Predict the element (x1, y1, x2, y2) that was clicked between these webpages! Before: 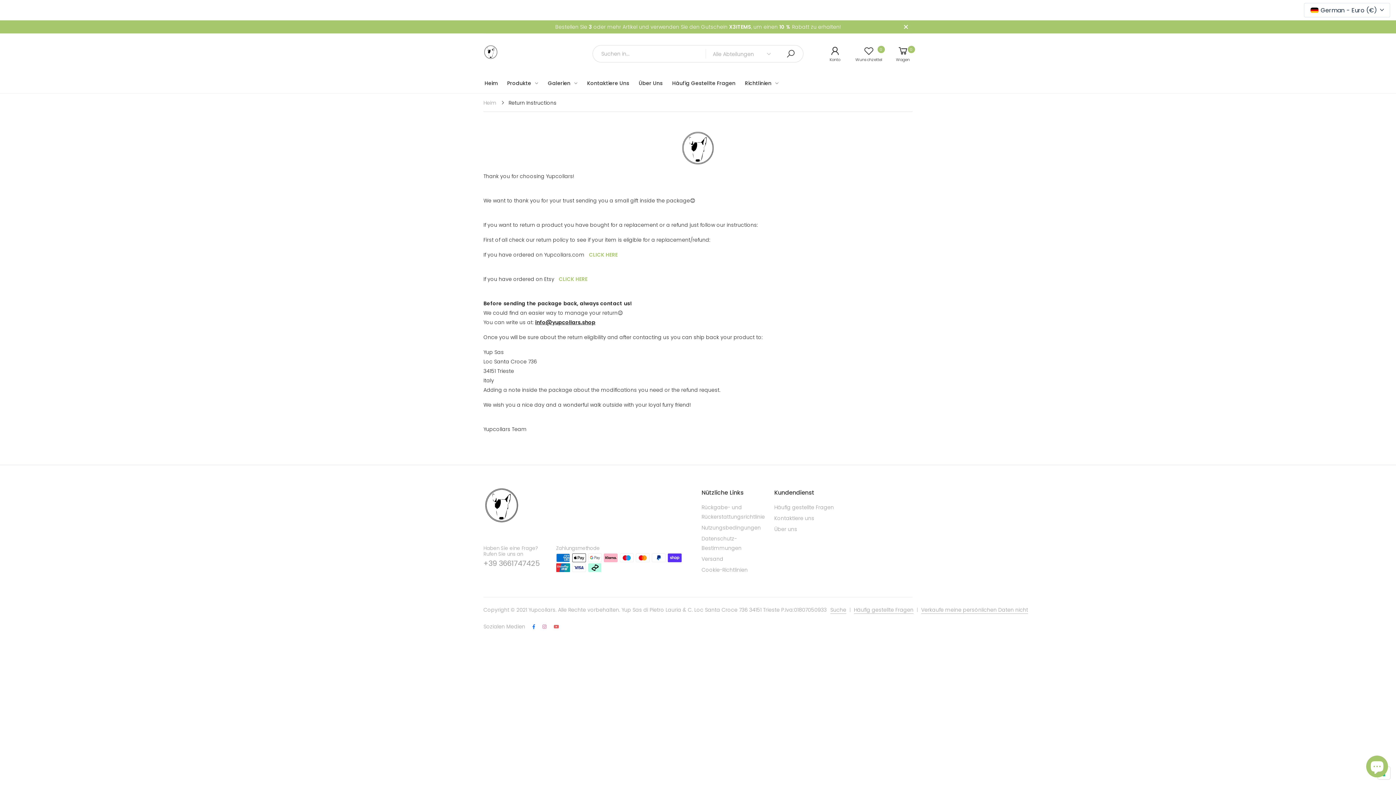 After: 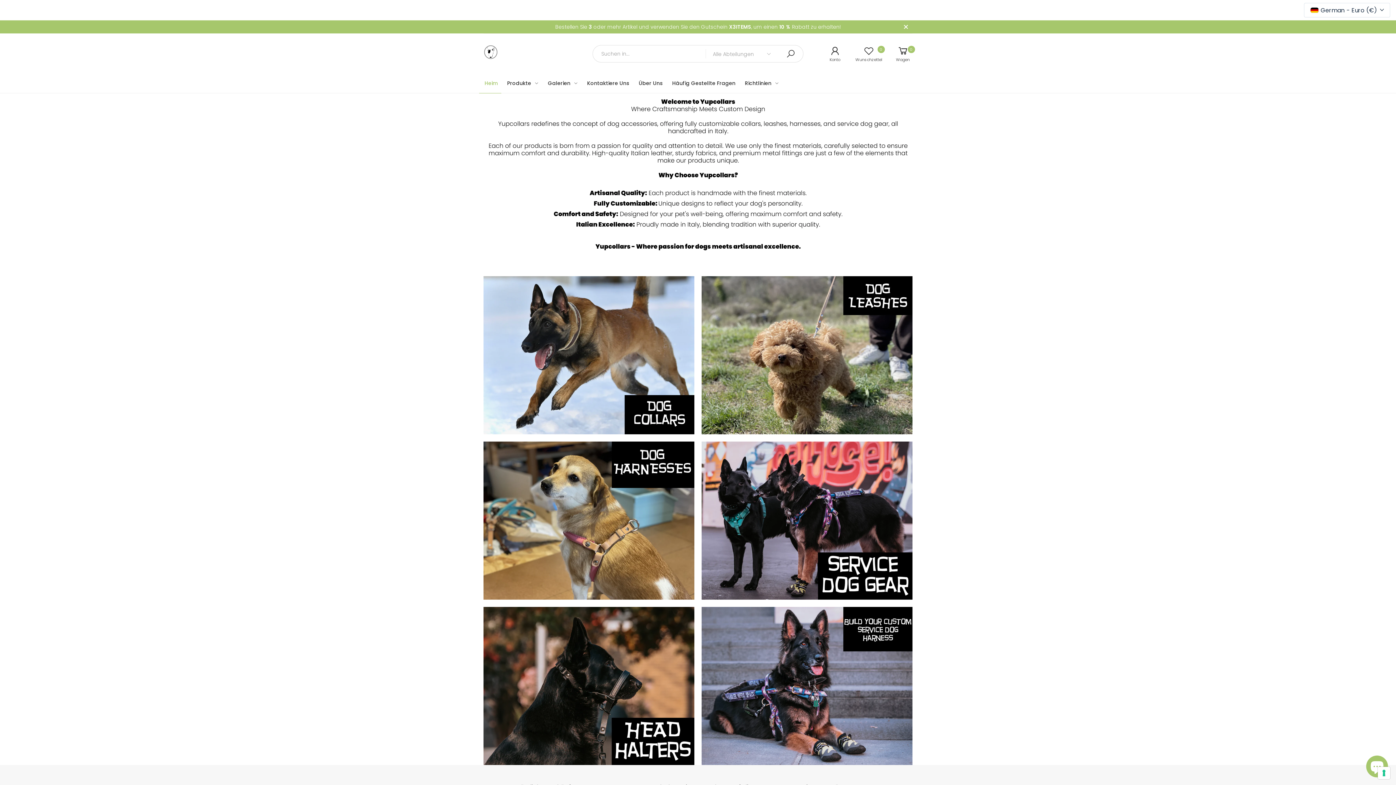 Action: label: Richtlinien bbox: (745, 73, 778, 93)